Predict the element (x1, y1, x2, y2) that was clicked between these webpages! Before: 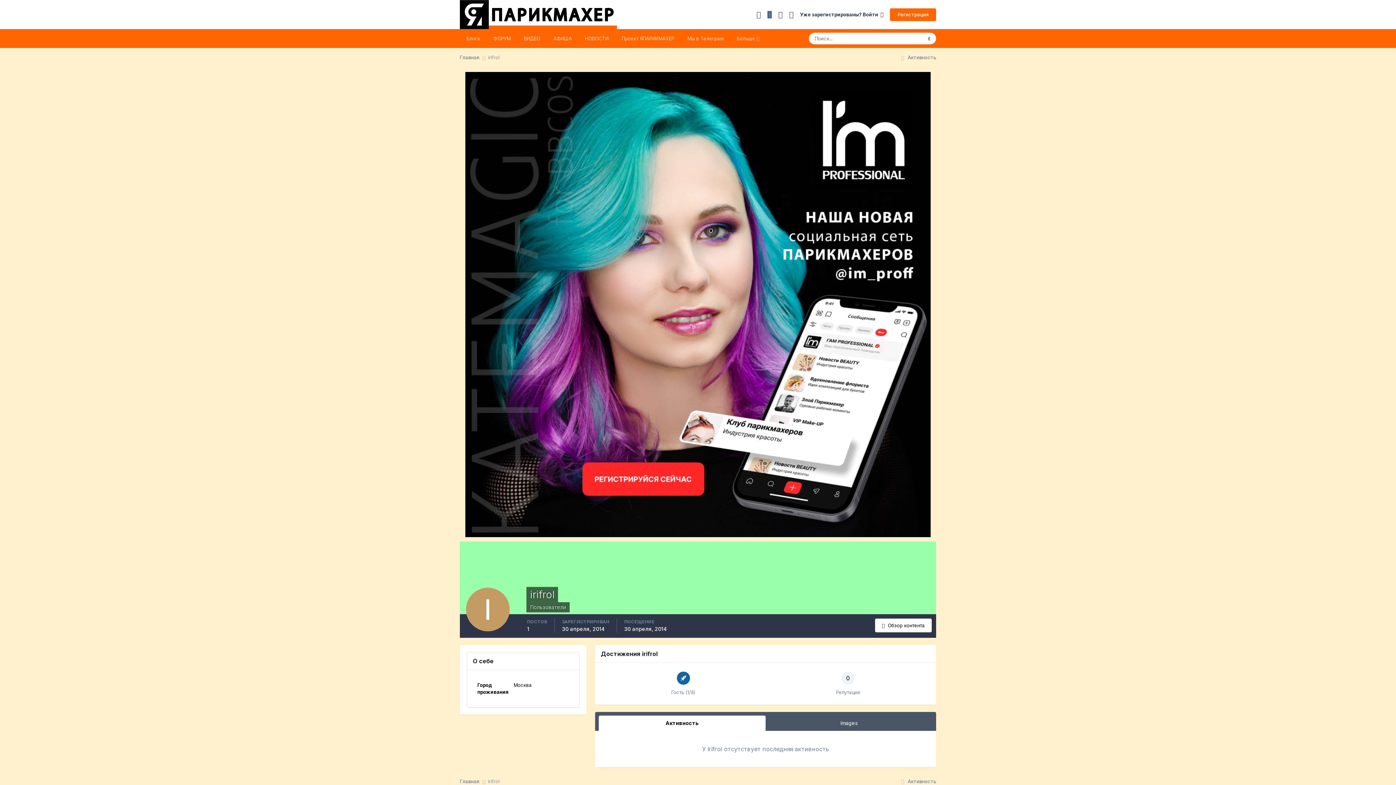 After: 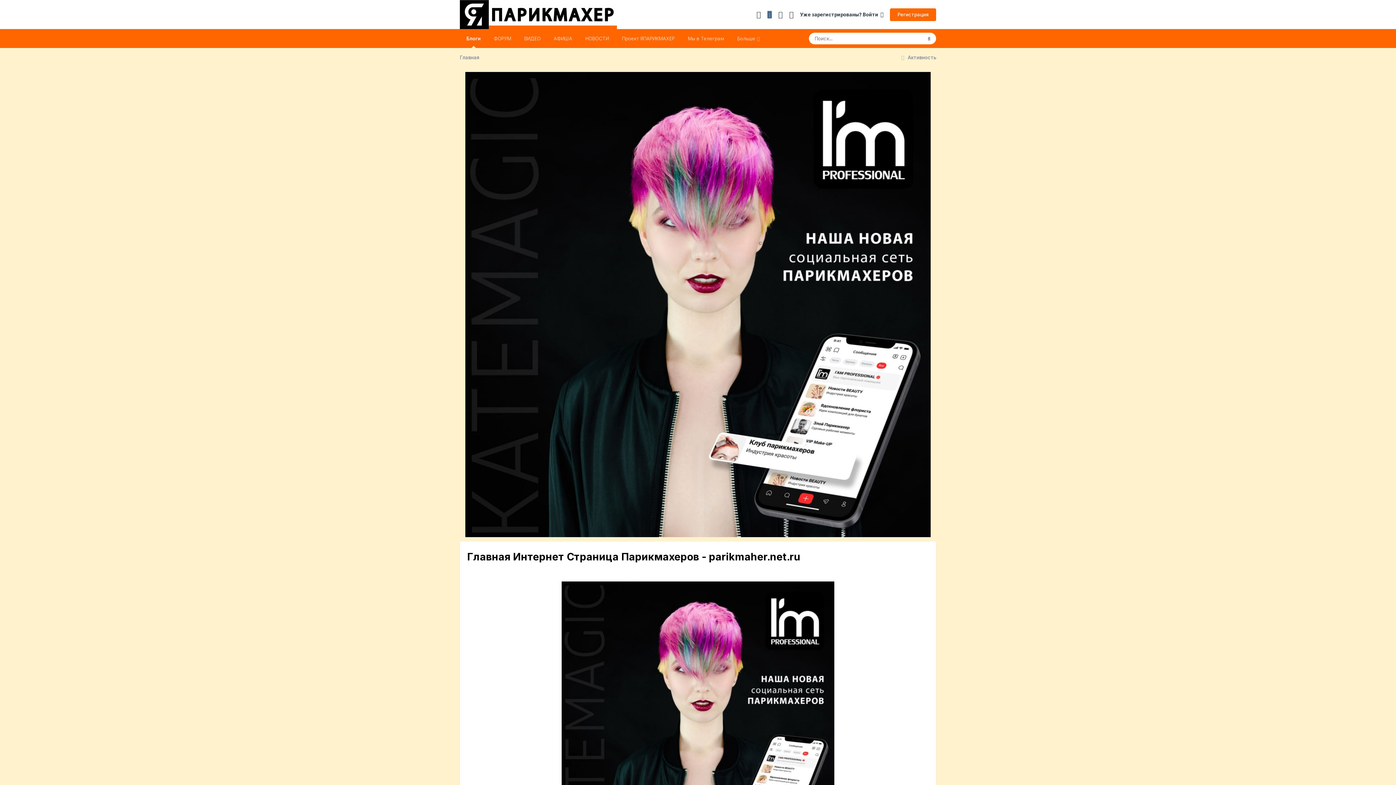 Action: label: Главная  bbox: (460, 54, 488, 61)